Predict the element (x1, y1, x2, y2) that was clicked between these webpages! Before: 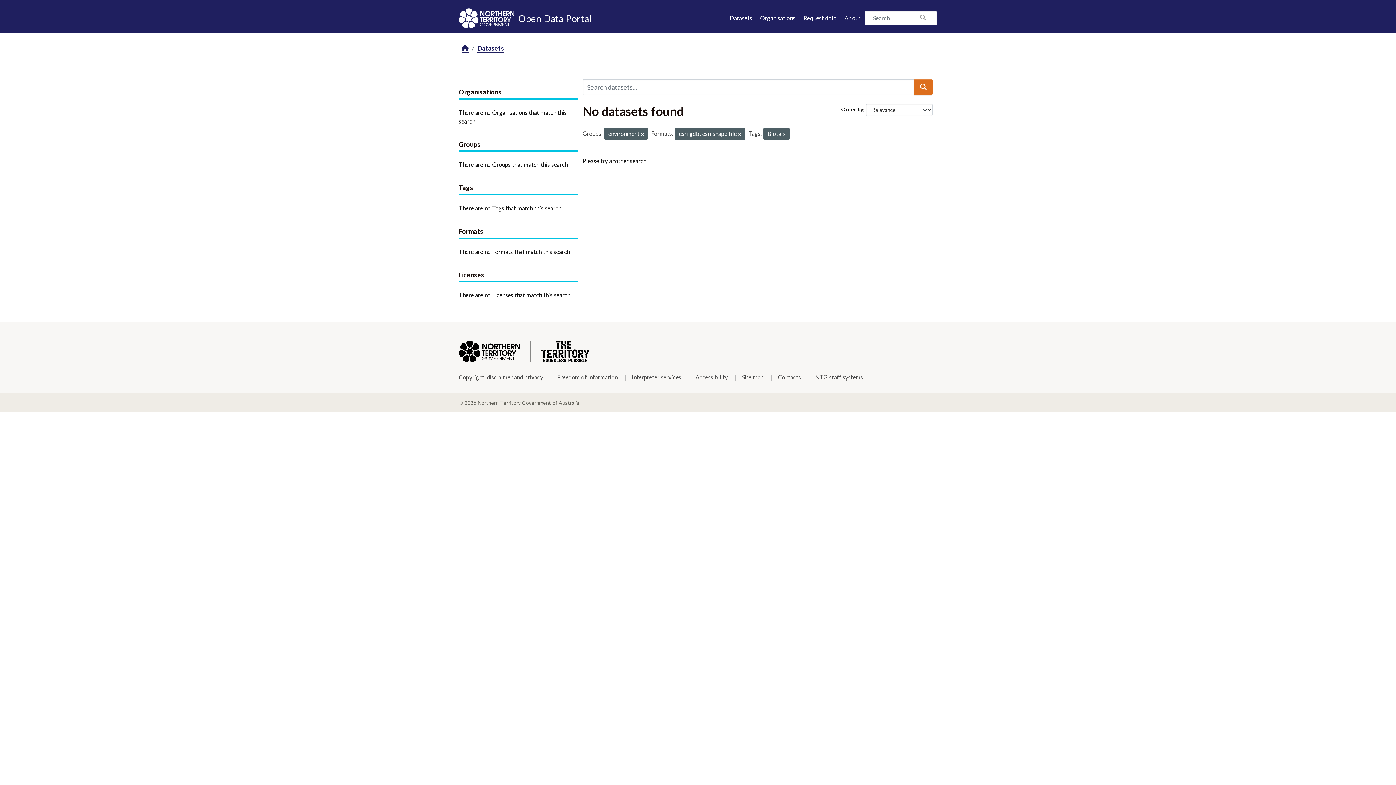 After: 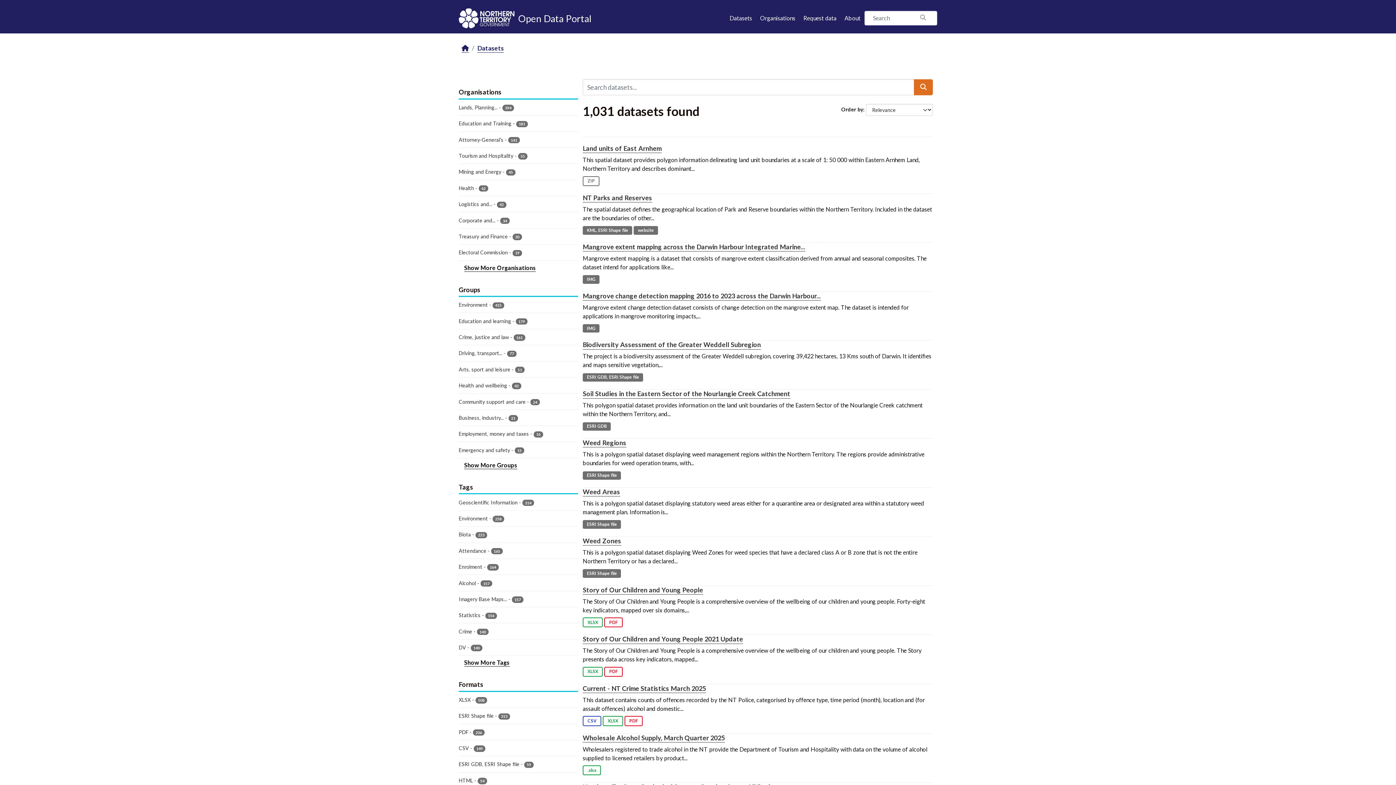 Action: bbox: (729, 9, 752, 24) label: Datasets